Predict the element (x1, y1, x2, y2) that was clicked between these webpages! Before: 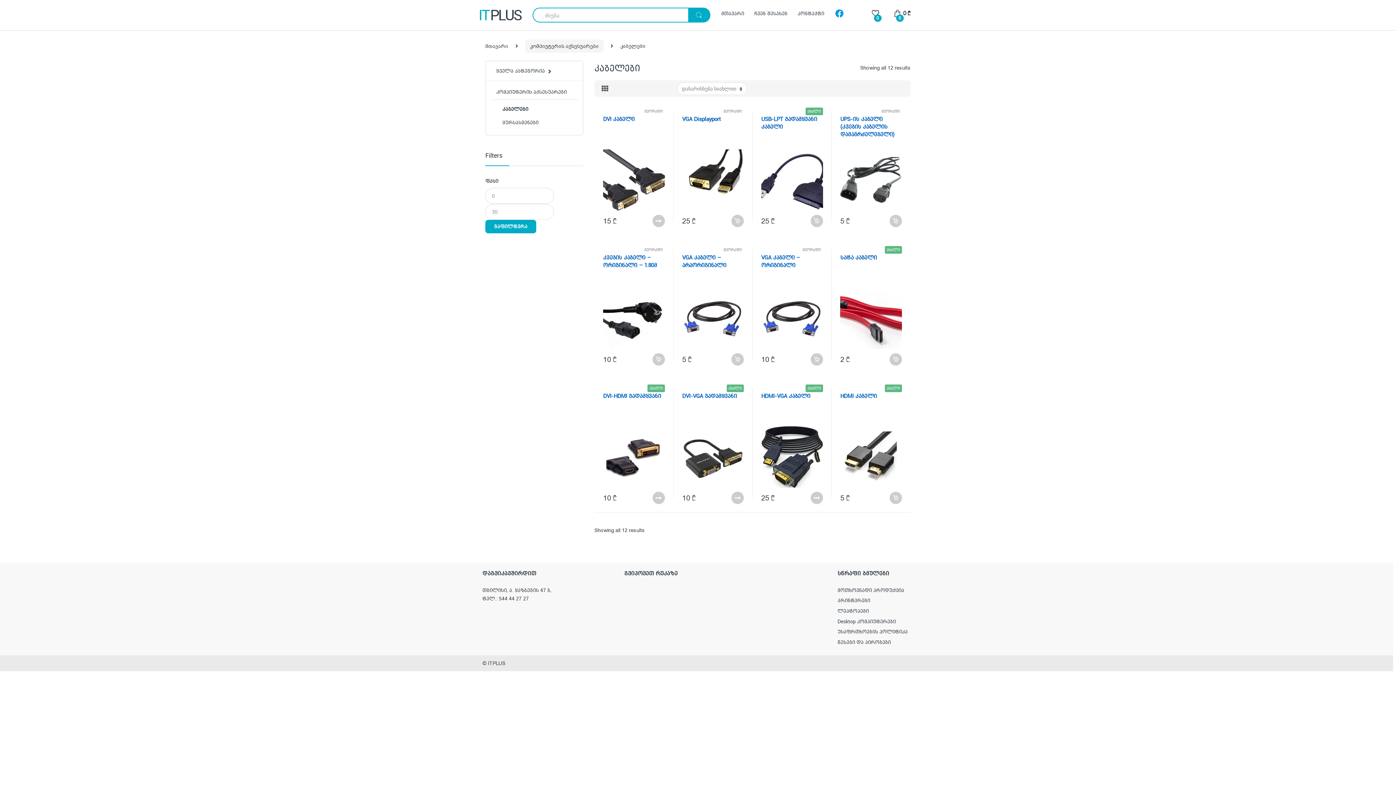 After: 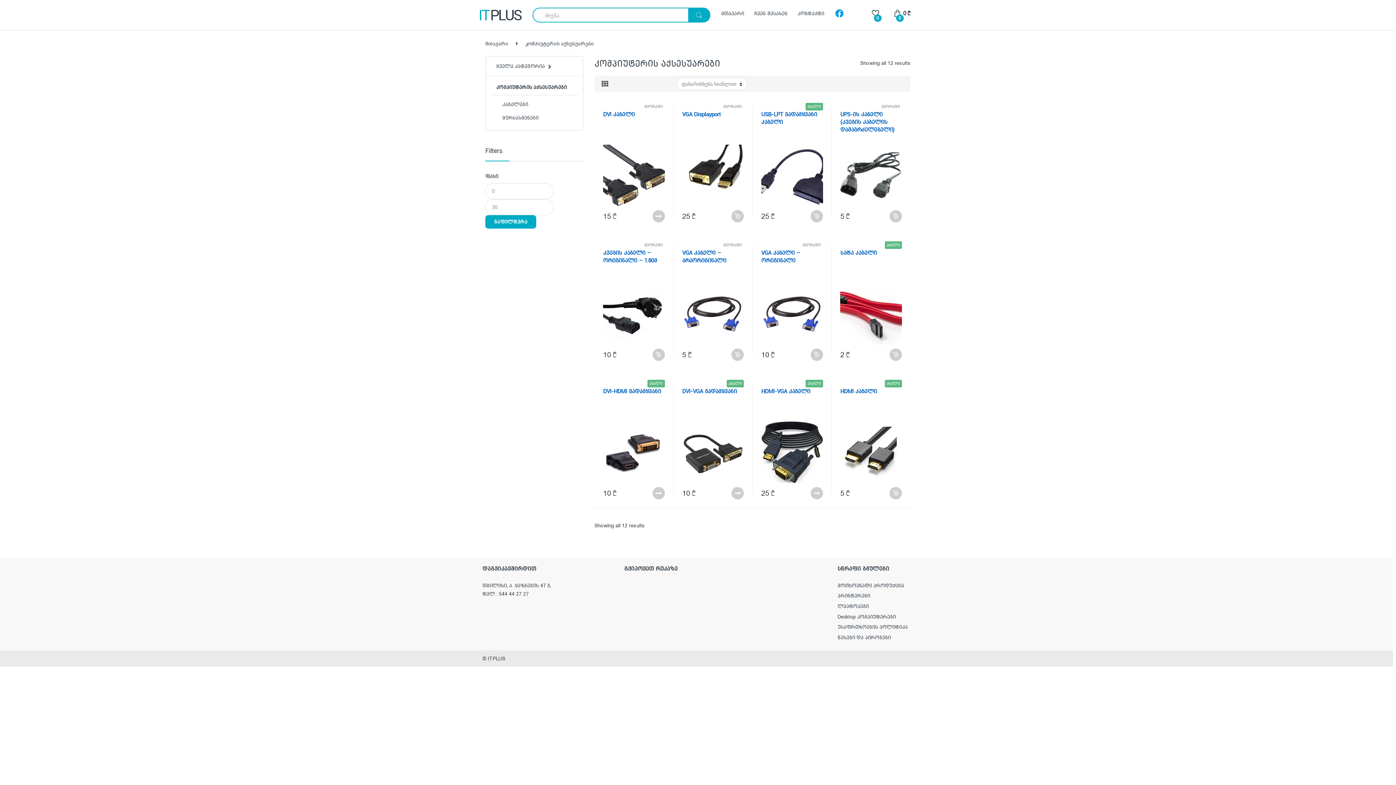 Action: bbox: (490, 85, 566, 99) label: კომპიუტერის აქსესუარები